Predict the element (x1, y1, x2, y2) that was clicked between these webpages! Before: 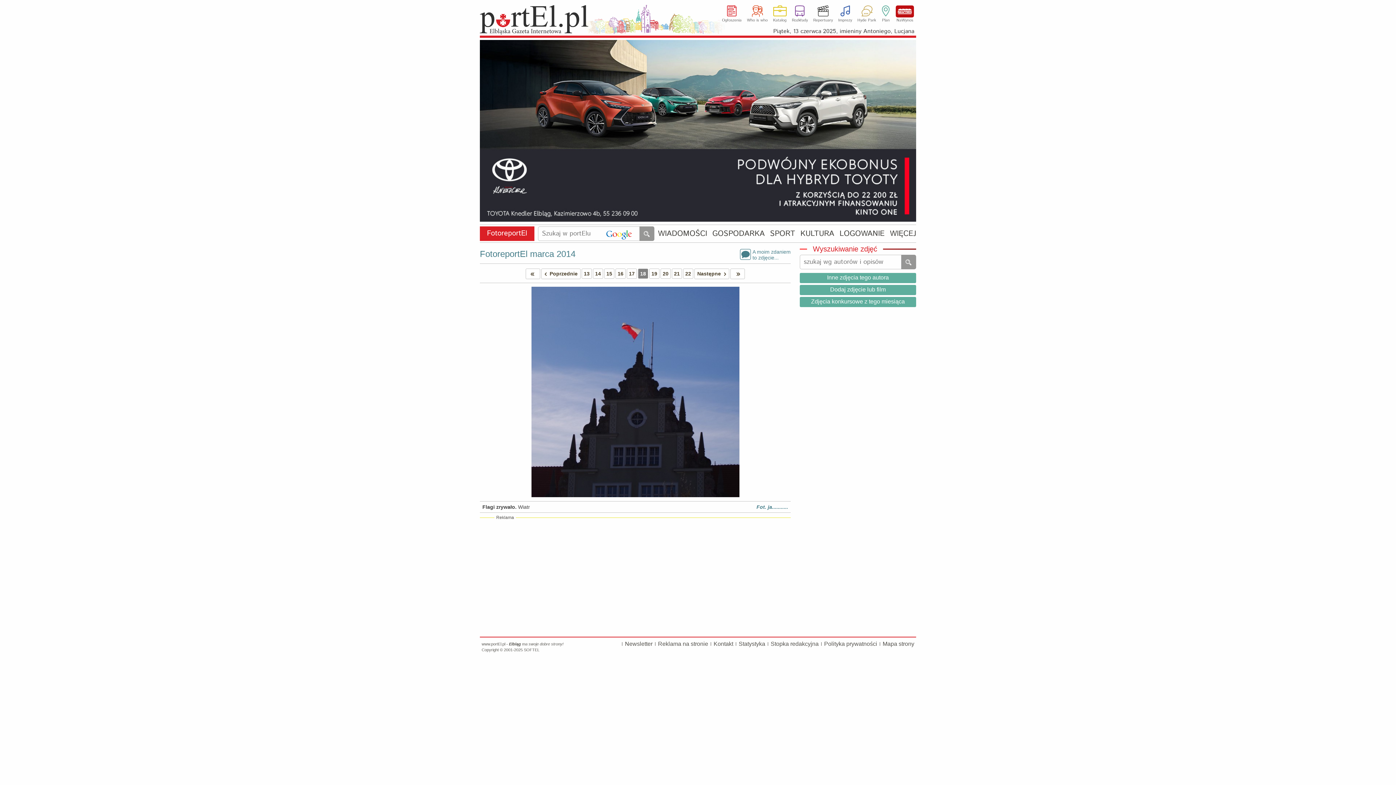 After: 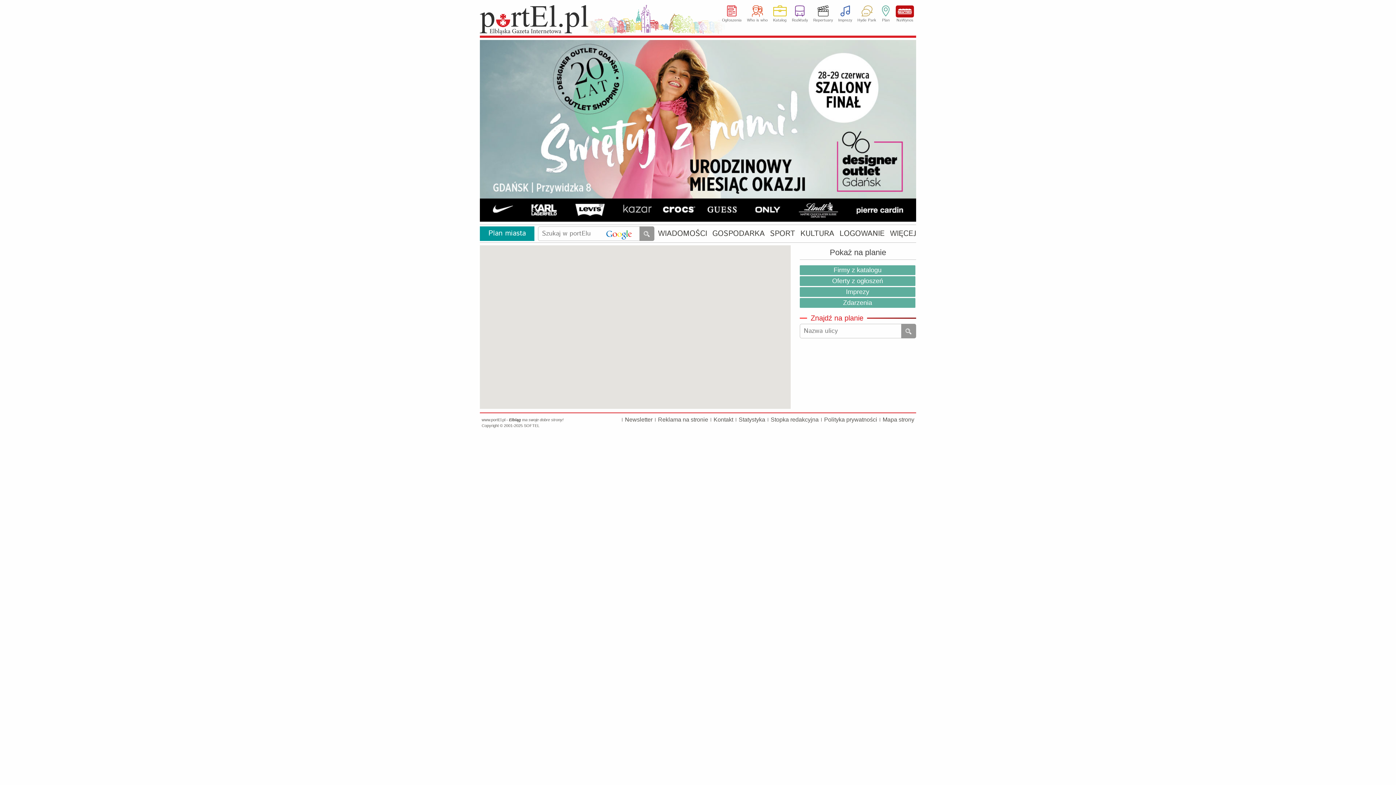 Action: bbox: (881, 5, 890, 23) label: Plan